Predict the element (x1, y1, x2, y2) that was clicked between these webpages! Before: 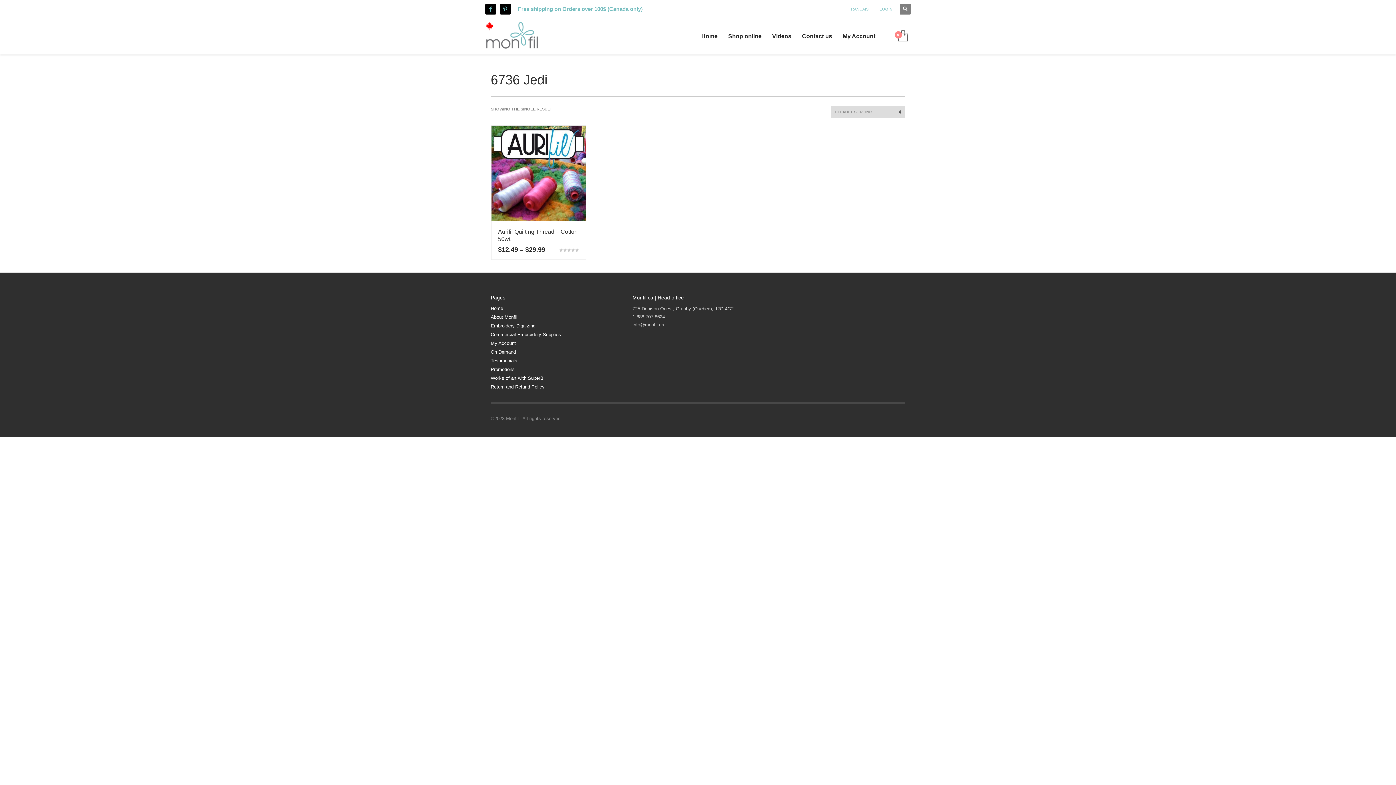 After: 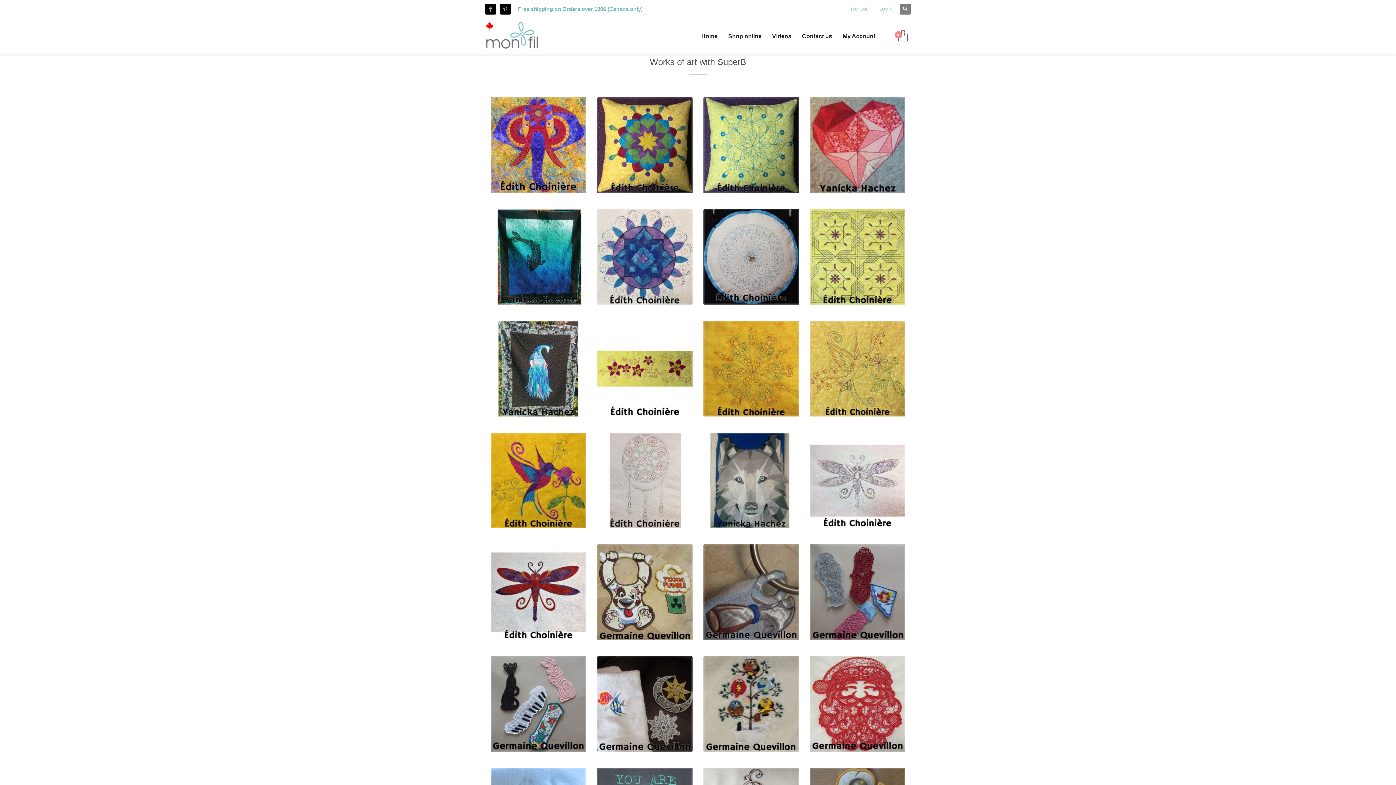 Action: label: Works of art with SuperB bbox: (490, 374, 621, 382)